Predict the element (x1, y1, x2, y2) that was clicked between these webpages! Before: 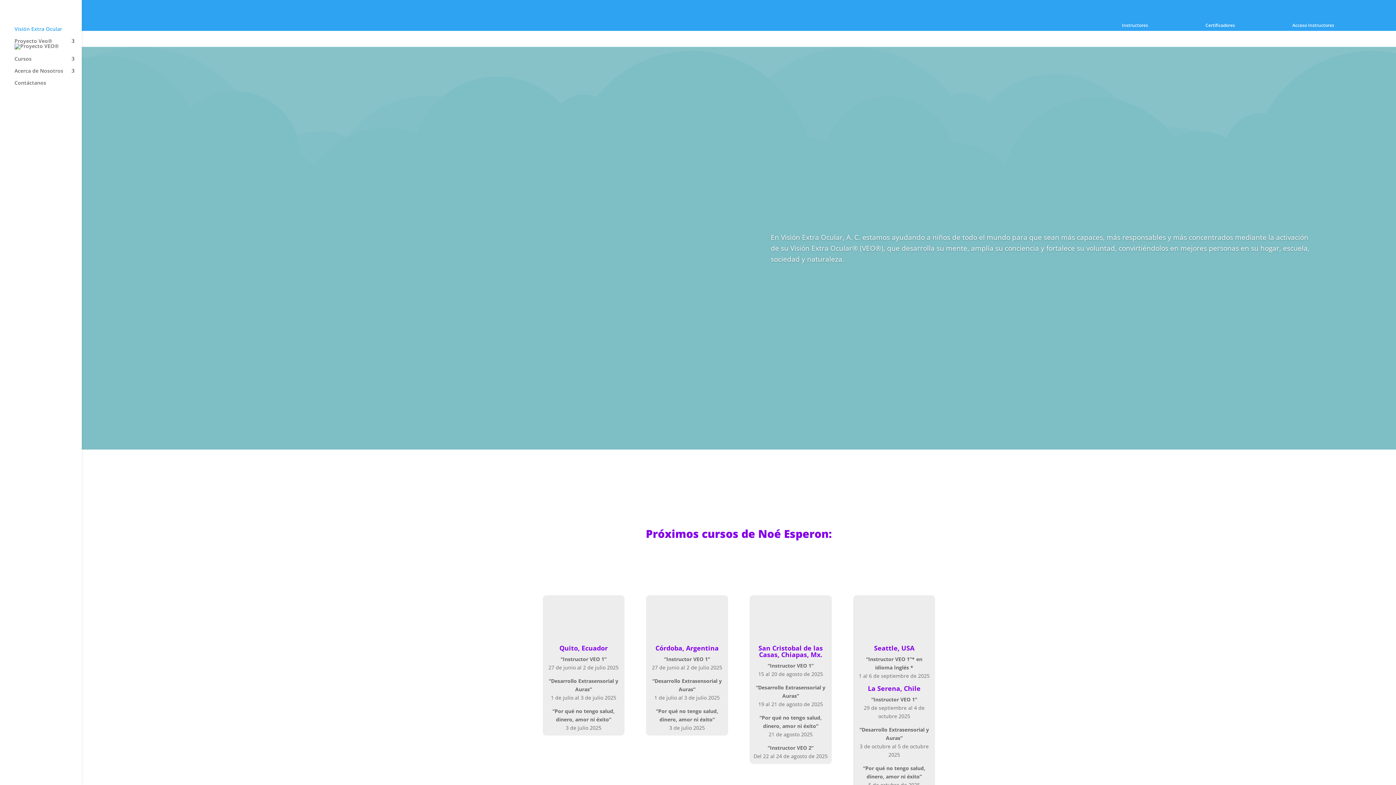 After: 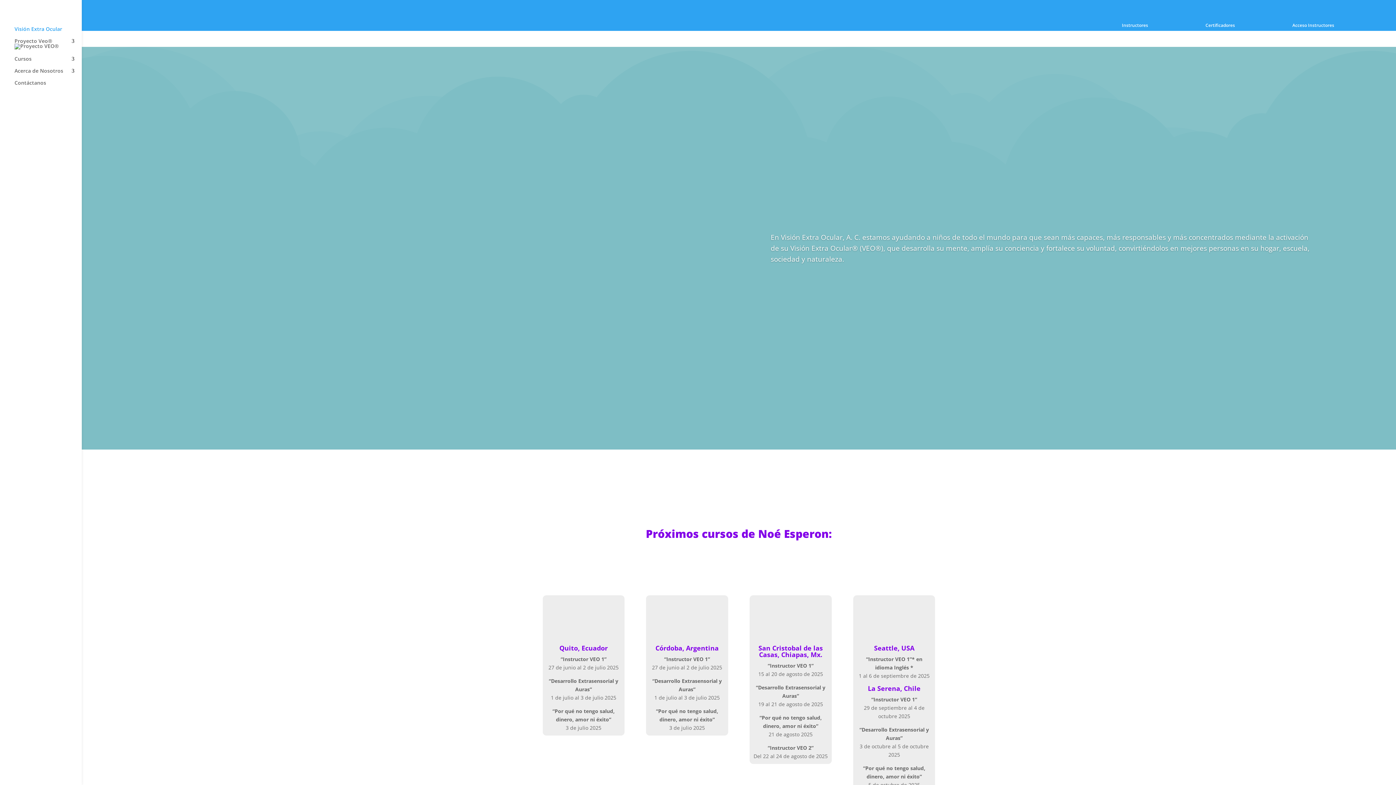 Action: bbox: (14, 19, 66, 26)